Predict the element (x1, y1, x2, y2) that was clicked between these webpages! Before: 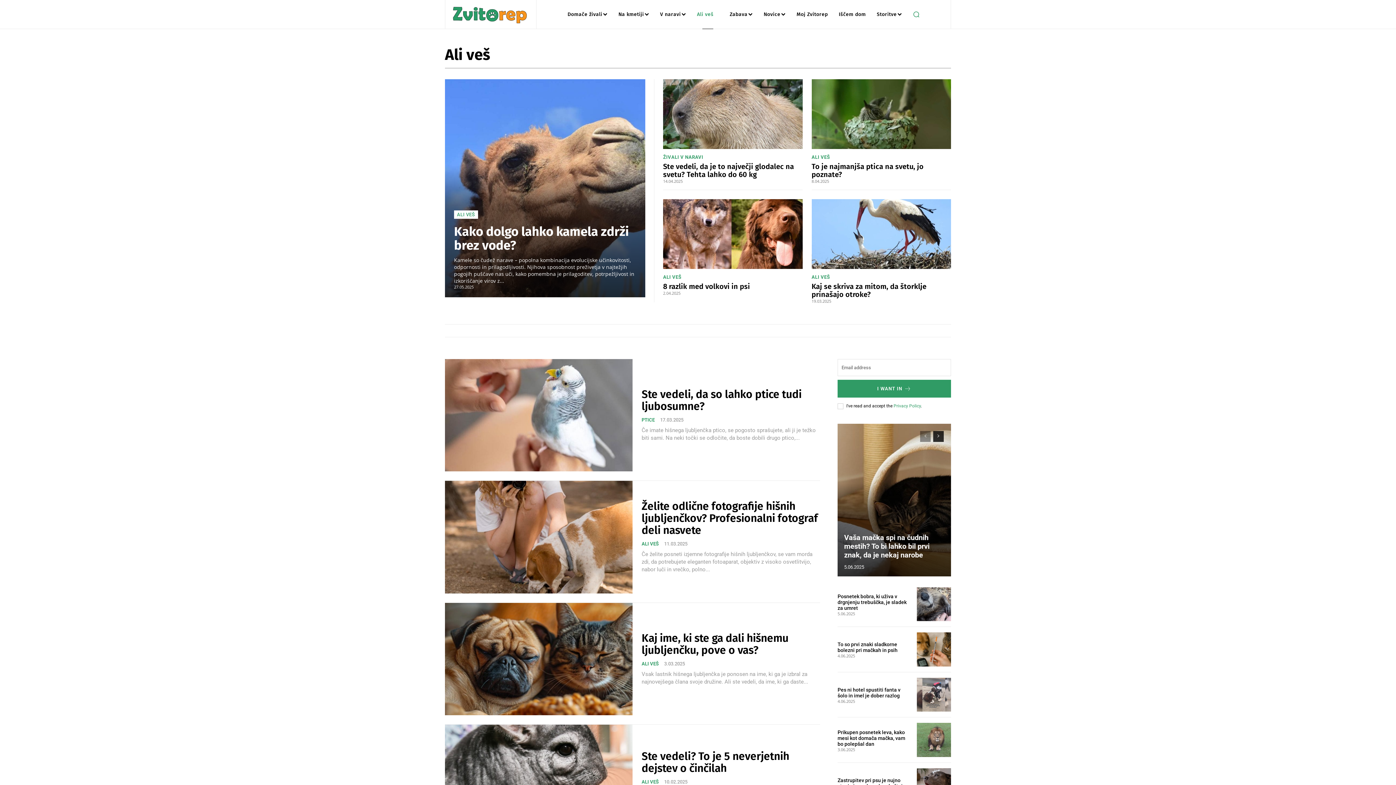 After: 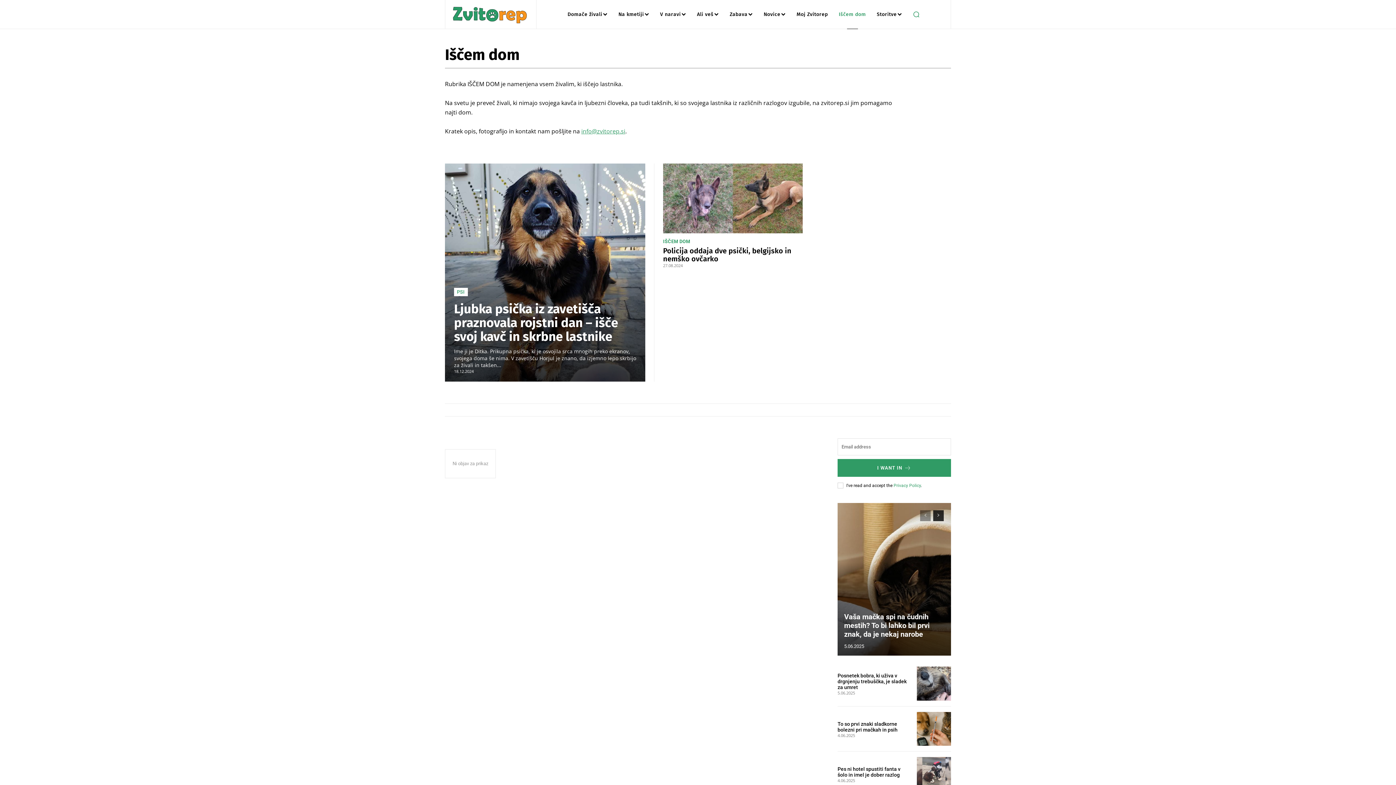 Action: bbox: (835, 0, 869, 29) label: Iščem dom